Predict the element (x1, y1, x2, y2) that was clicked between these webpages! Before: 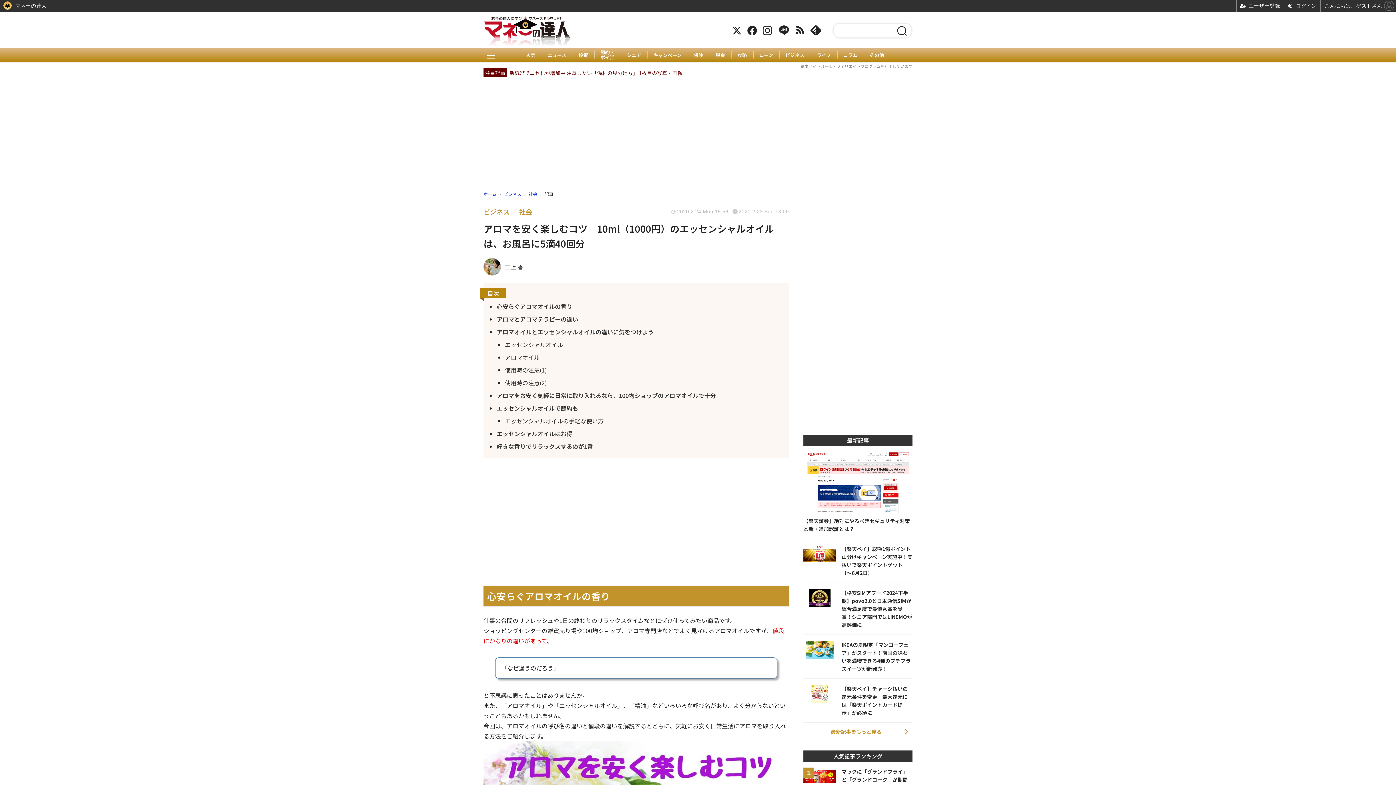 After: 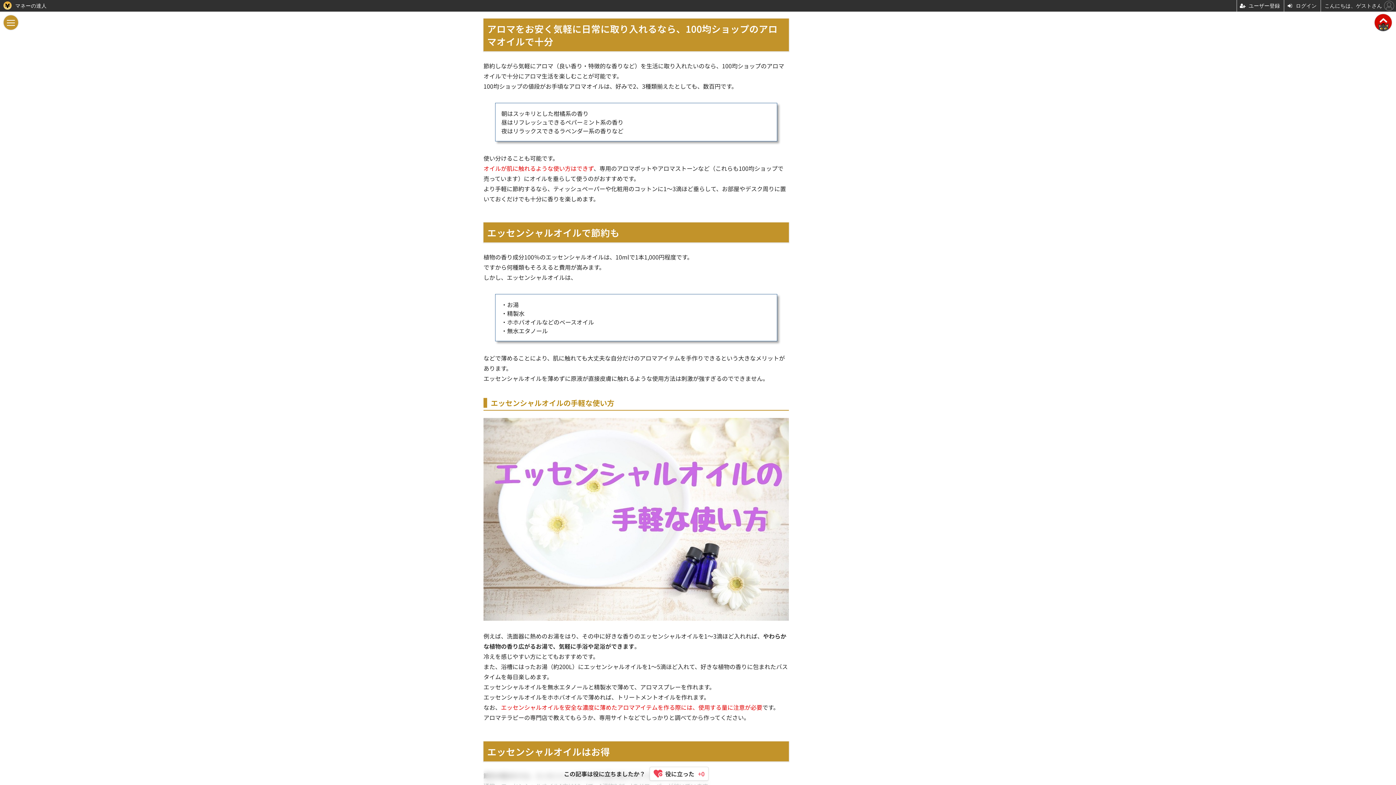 Action: label: アロマをお安く気軽に日常に取り入れるなら、100均ショップのアロマオイルで十分 bbox: (496, 391, 784, 400)